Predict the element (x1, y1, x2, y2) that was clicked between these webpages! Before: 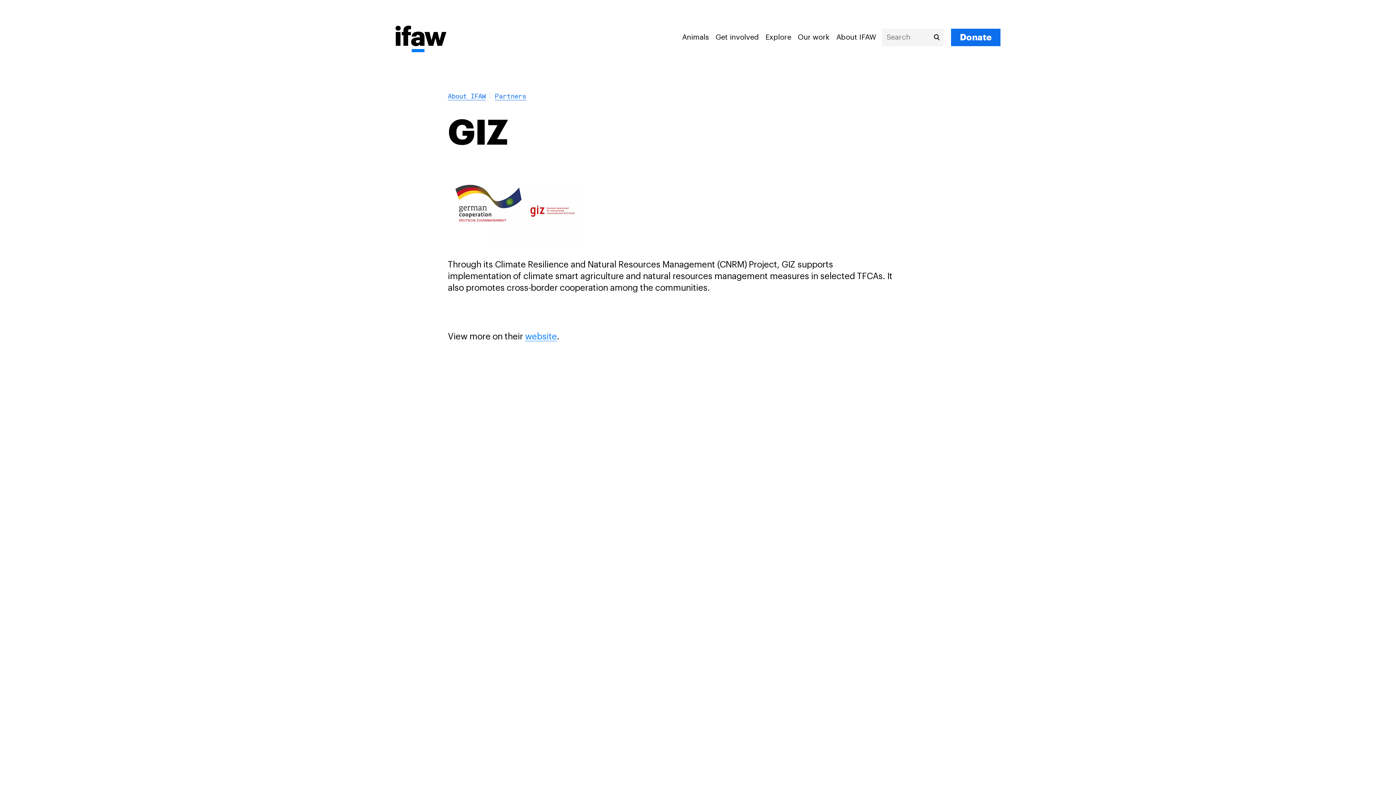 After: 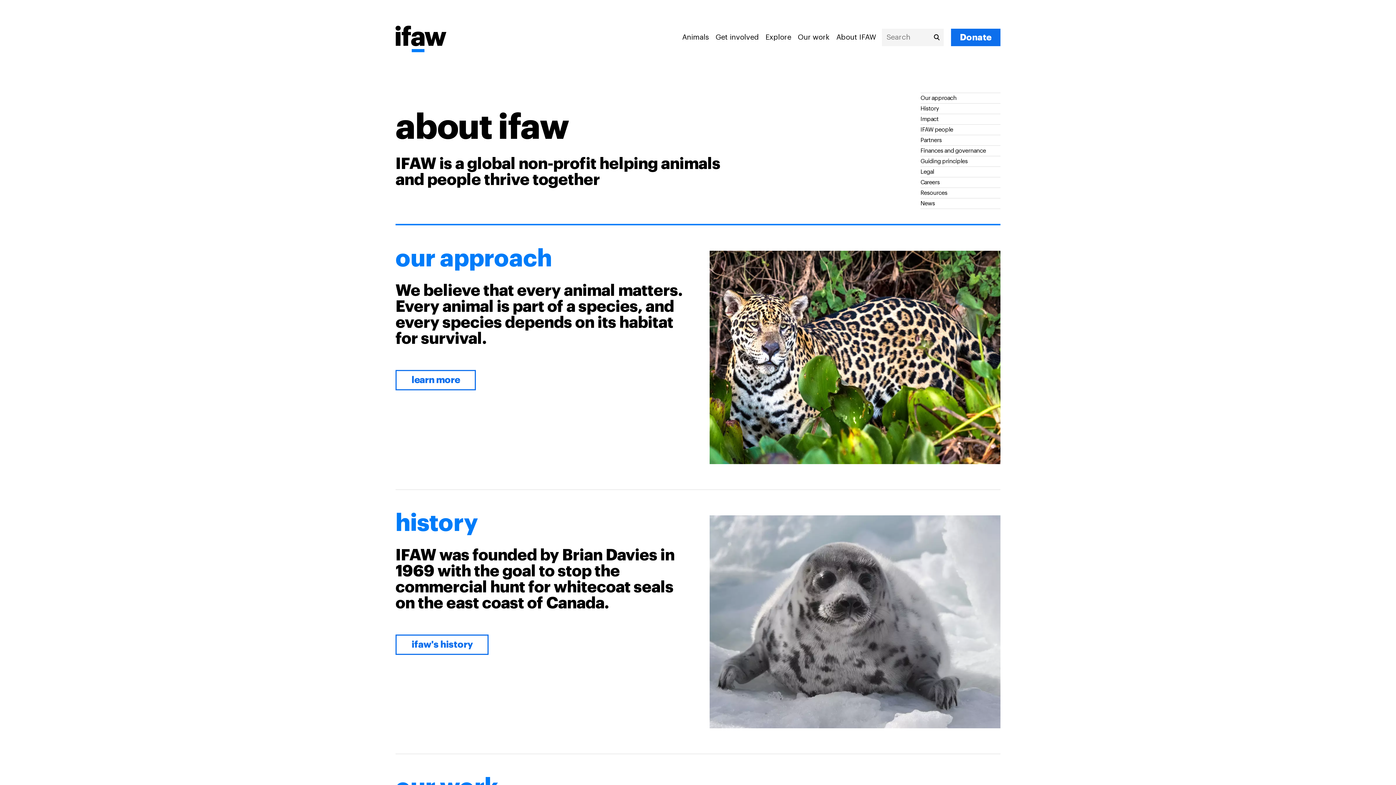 Action: label: About IFAW bbox: (448, 93, 485, 100)